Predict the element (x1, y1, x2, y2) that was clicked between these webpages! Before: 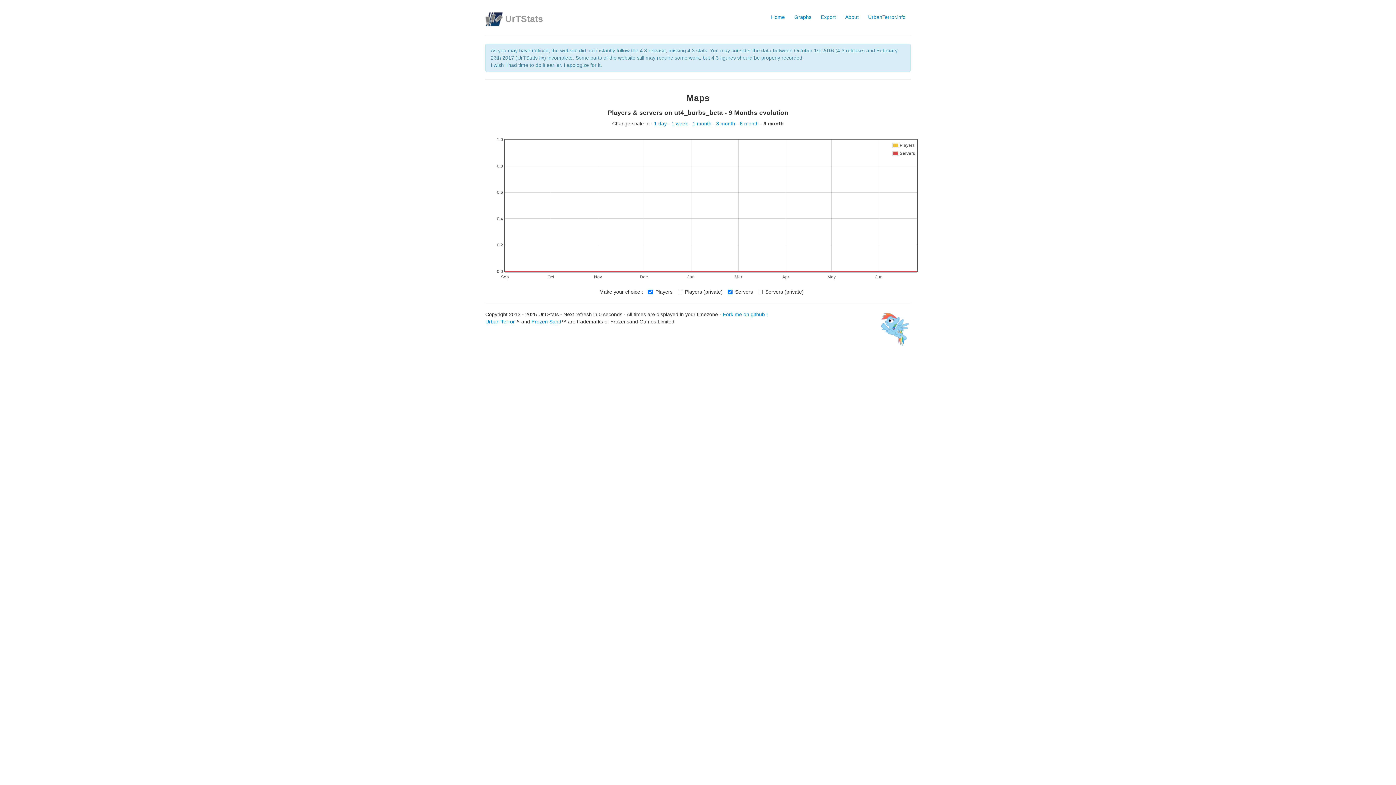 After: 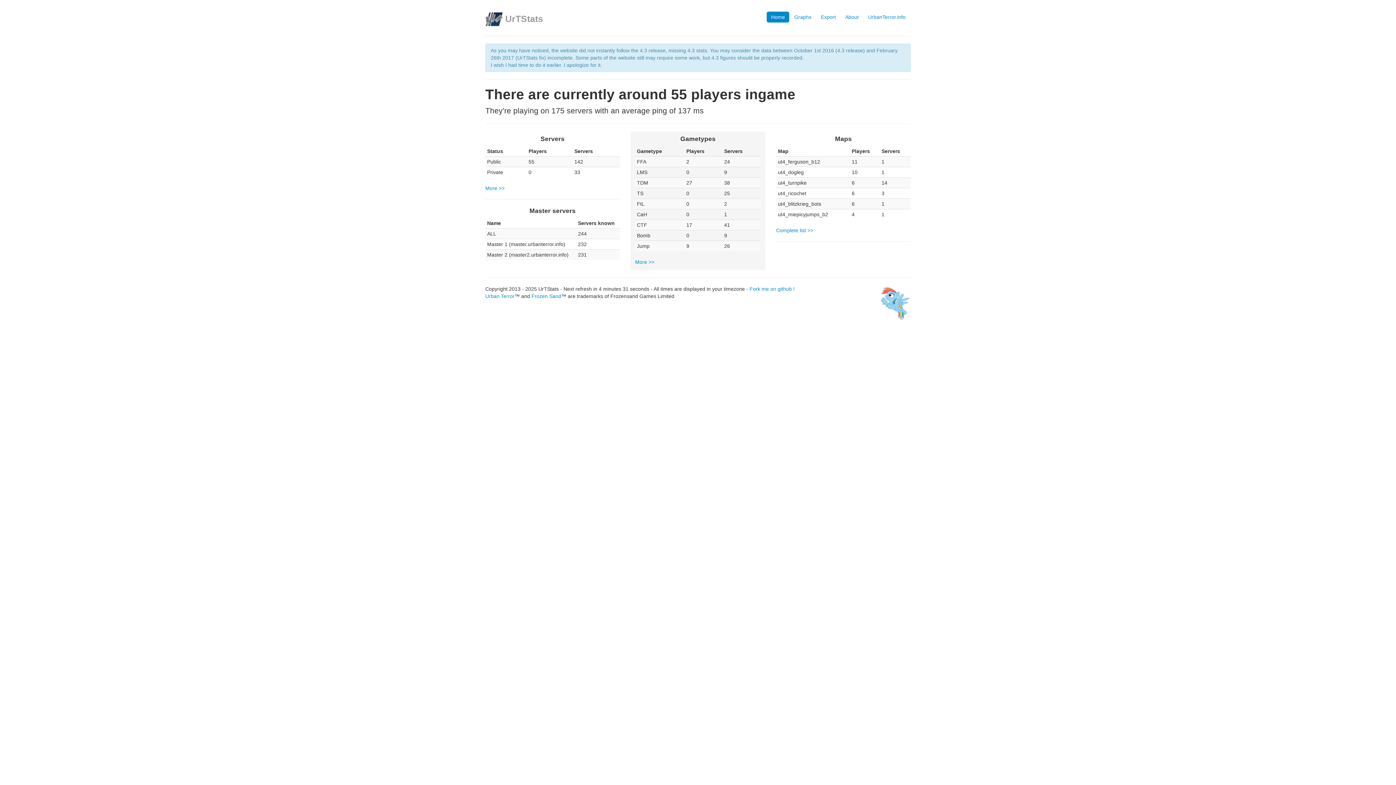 Action: label: Home bbox: (766, 11, 789, 22)